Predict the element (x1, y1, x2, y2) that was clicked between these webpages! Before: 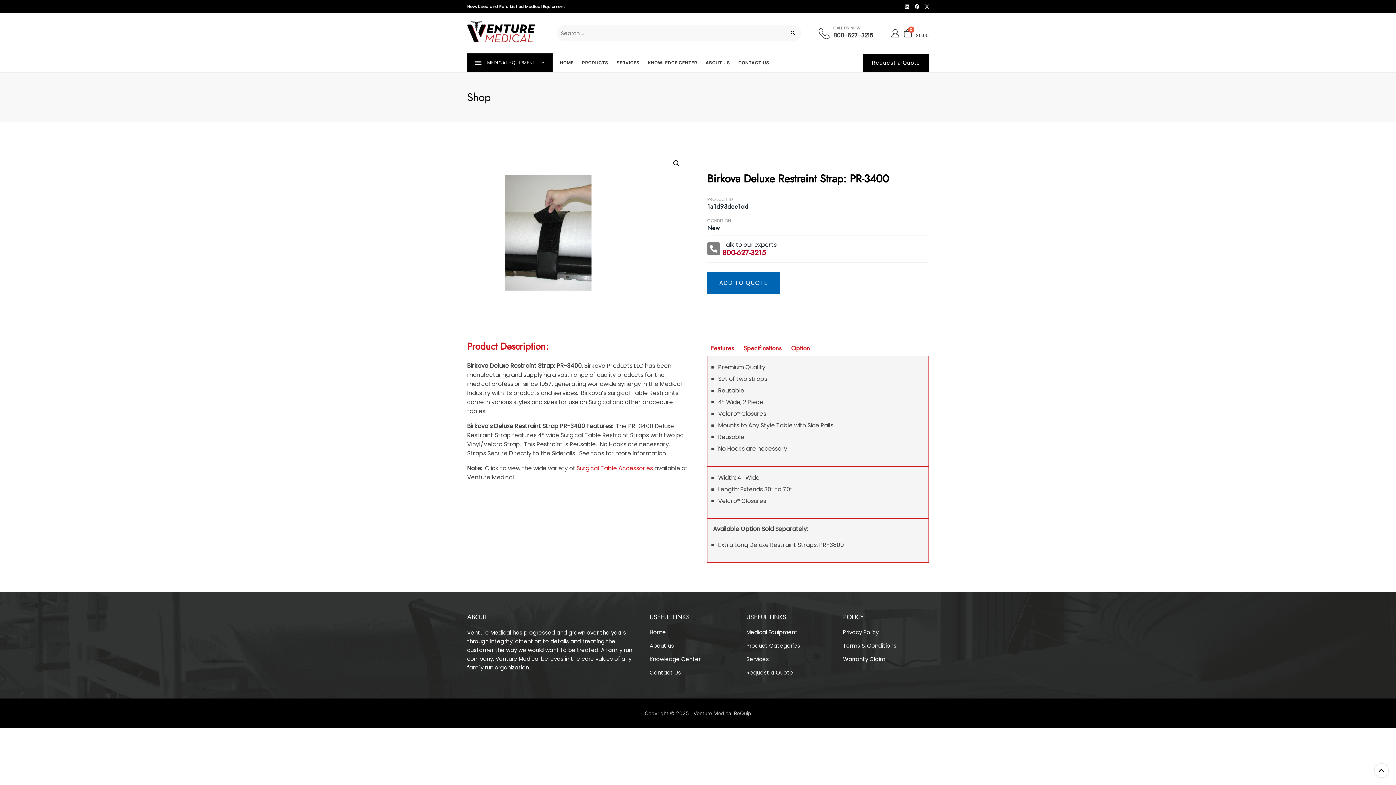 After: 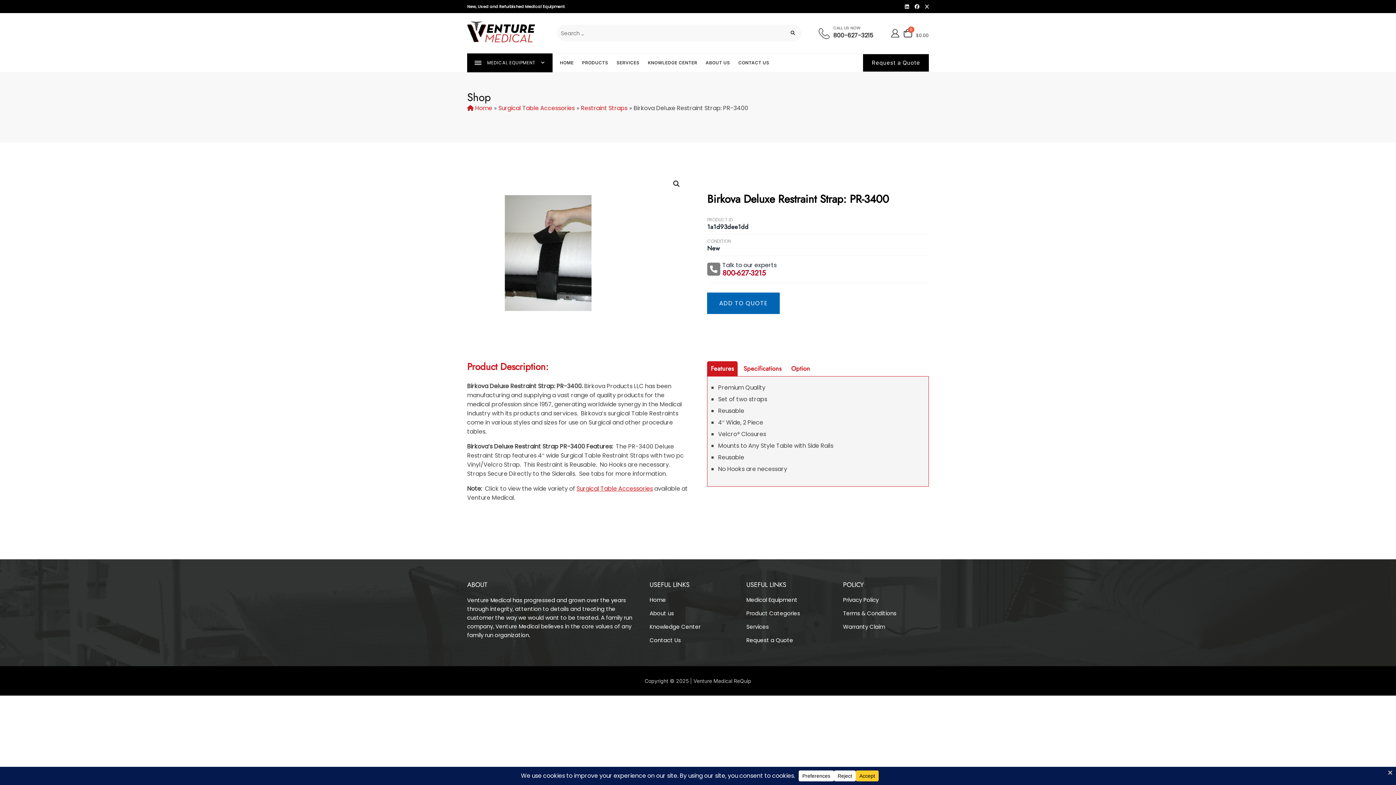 Action: label: 800-627-3215 bbox: (722, 249, 765, 257)